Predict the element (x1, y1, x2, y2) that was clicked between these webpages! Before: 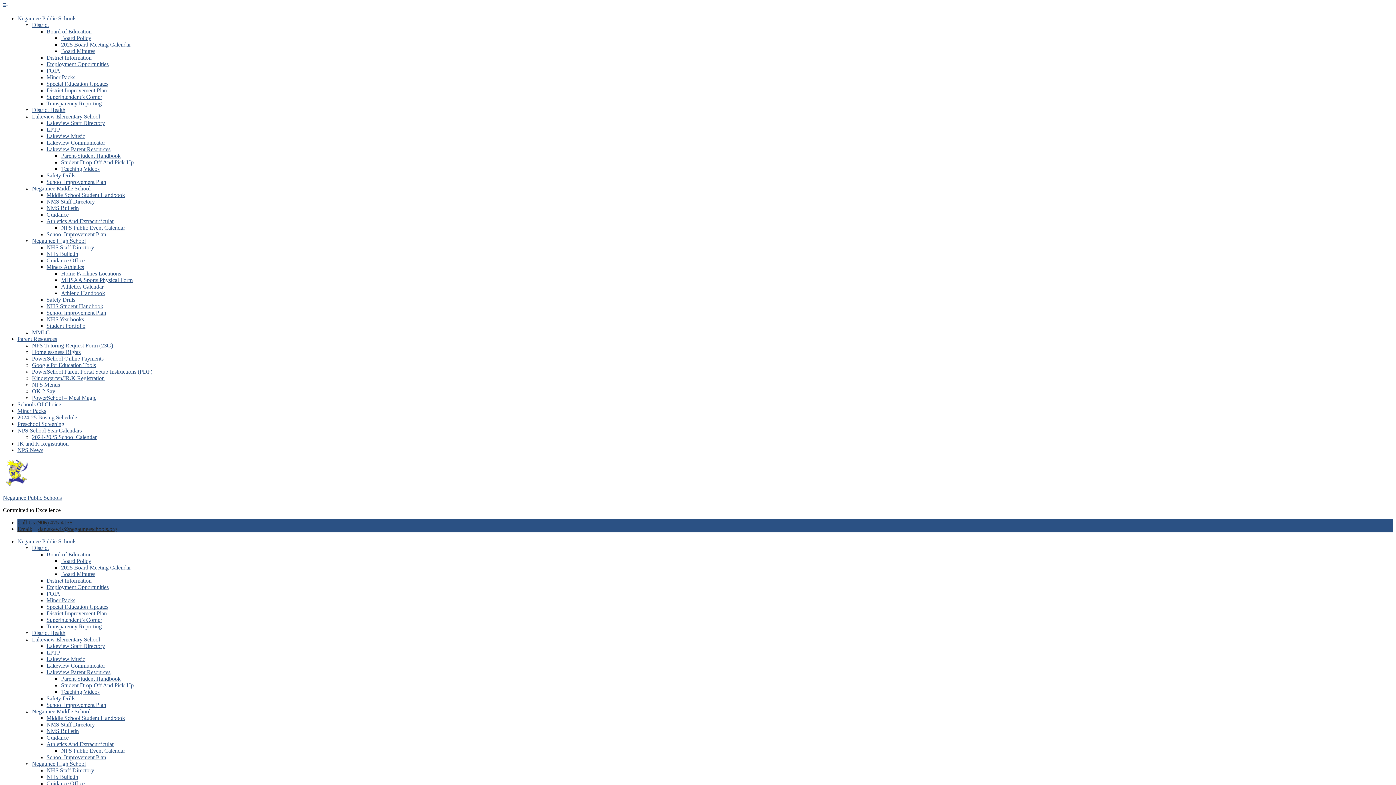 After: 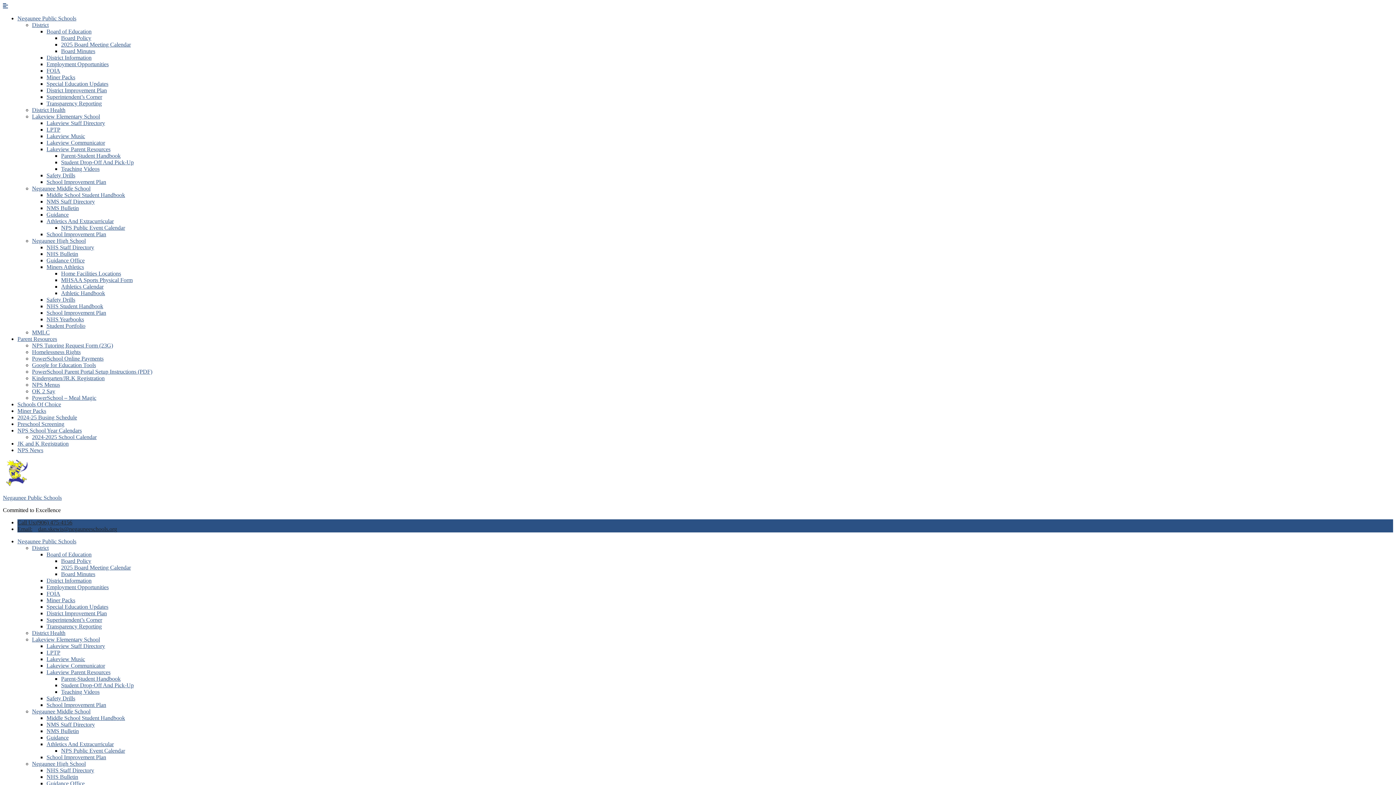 Action: label: Board Policy bbox: (61, 558, 91, 564)